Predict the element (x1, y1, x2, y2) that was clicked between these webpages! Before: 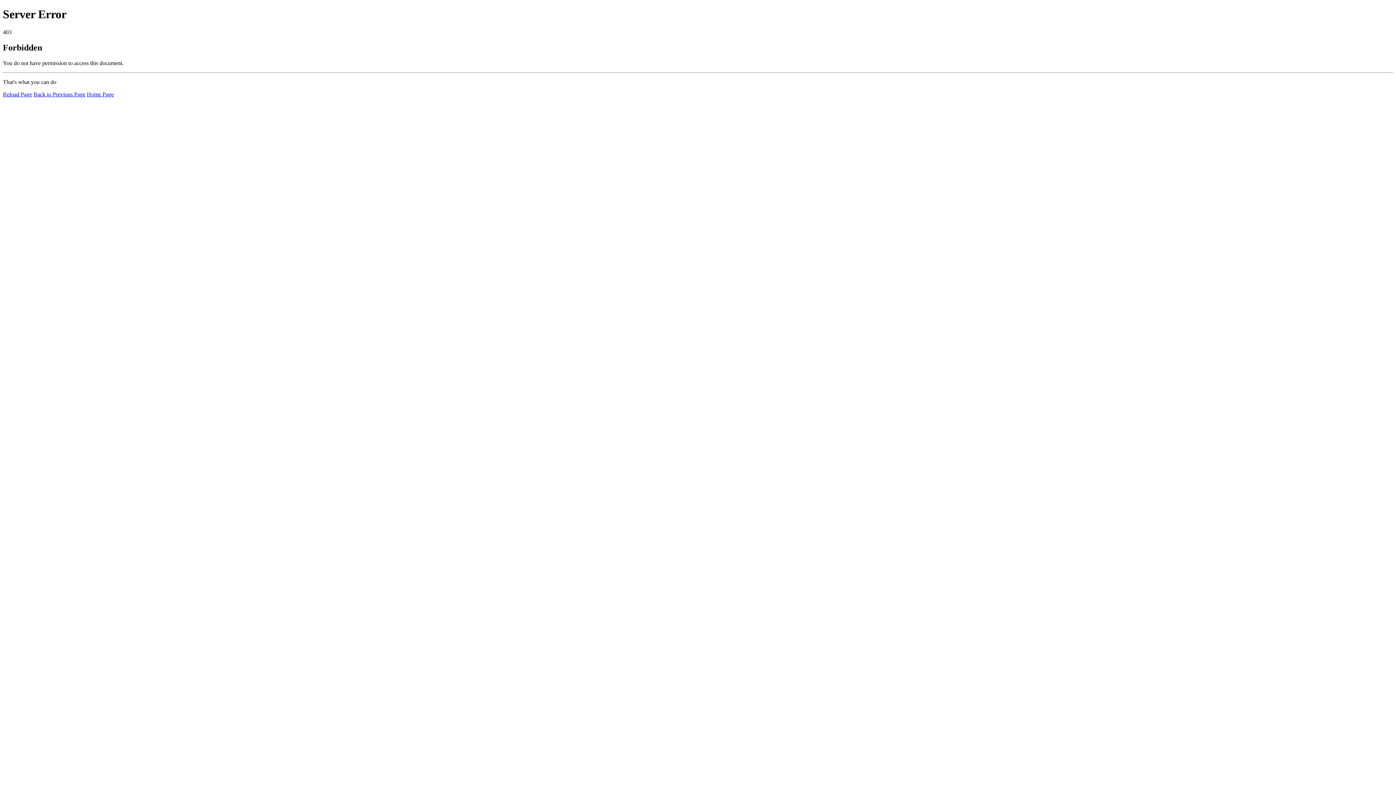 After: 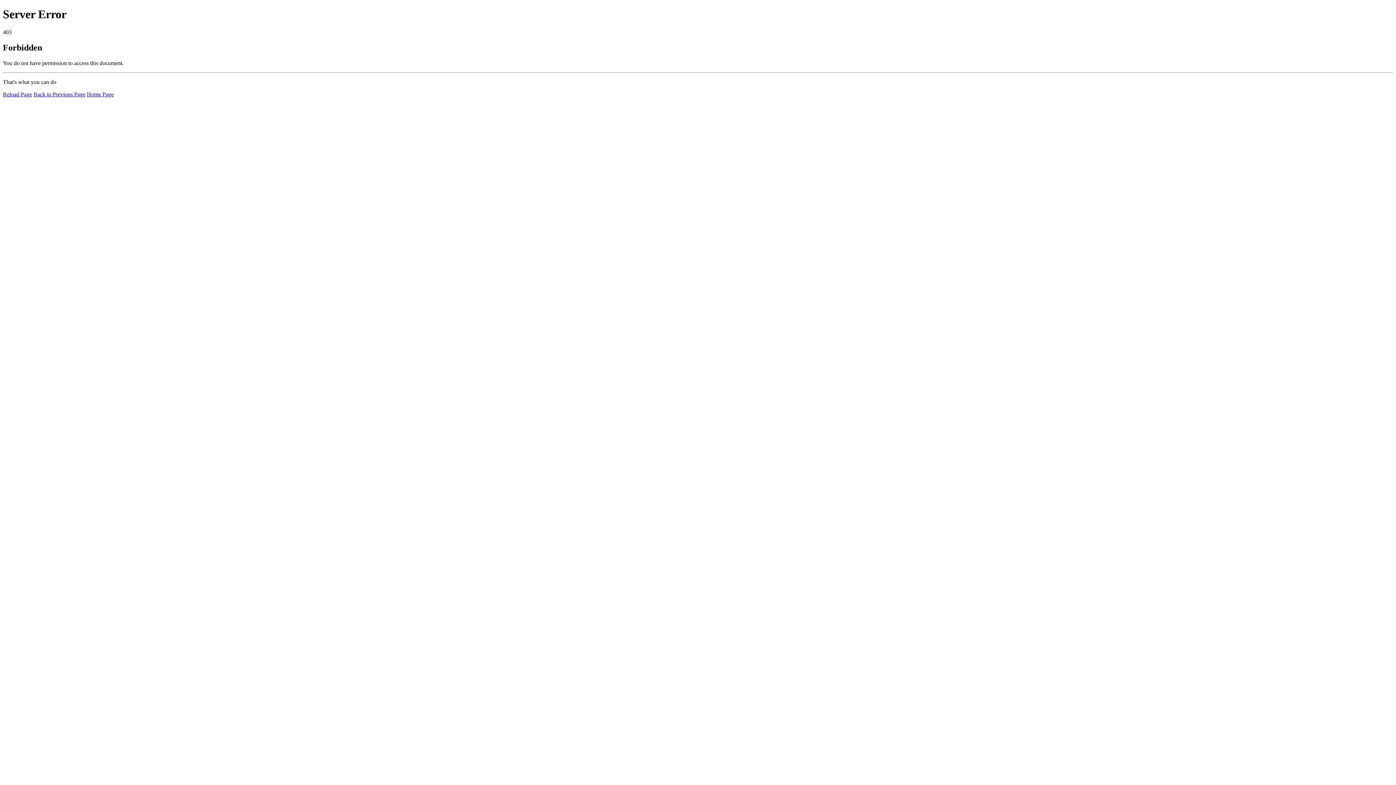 Action: label: Reload Page bbox: (2, 91, 32, 97)